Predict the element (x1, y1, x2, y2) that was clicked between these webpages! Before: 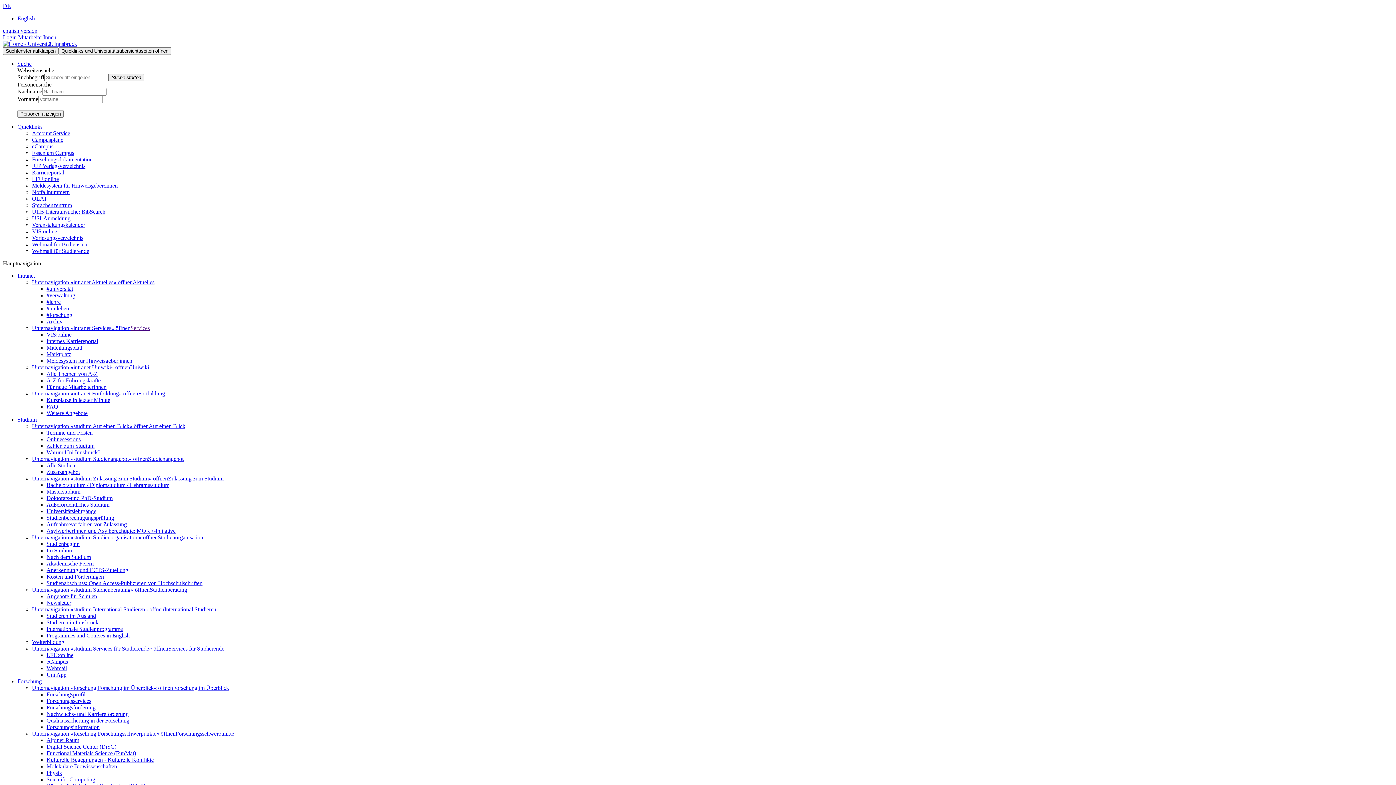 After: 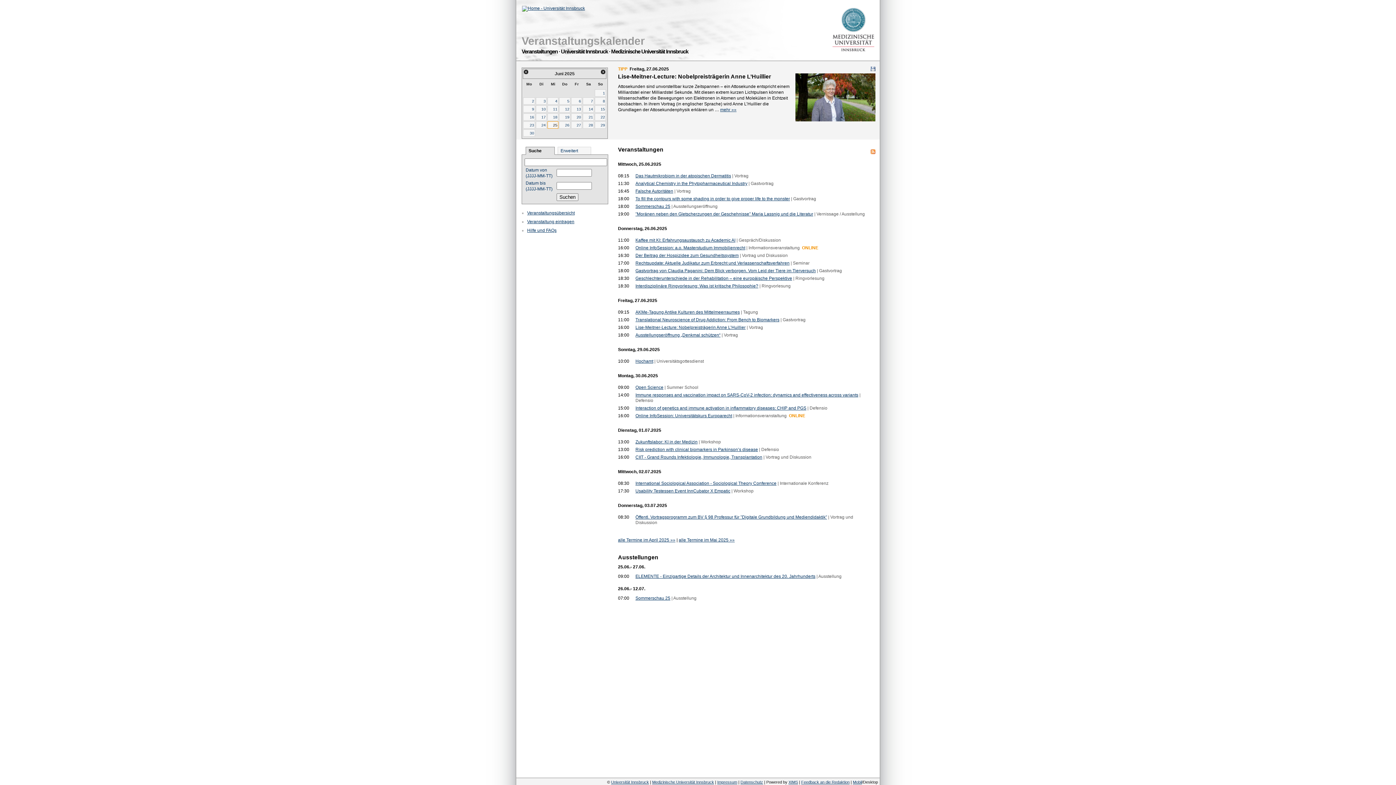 Action: bbox: (32, 221, 85, 228) label: Veranstaltungskalender